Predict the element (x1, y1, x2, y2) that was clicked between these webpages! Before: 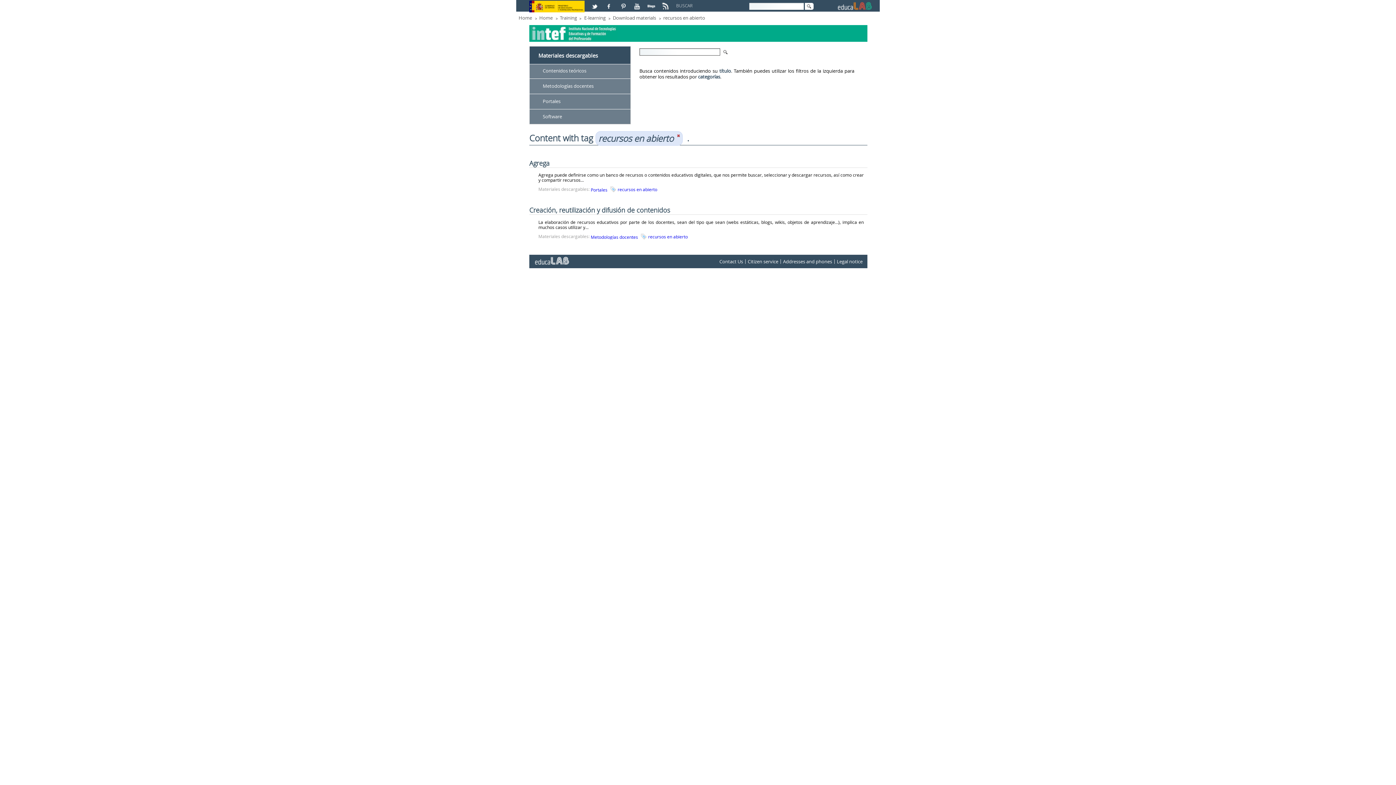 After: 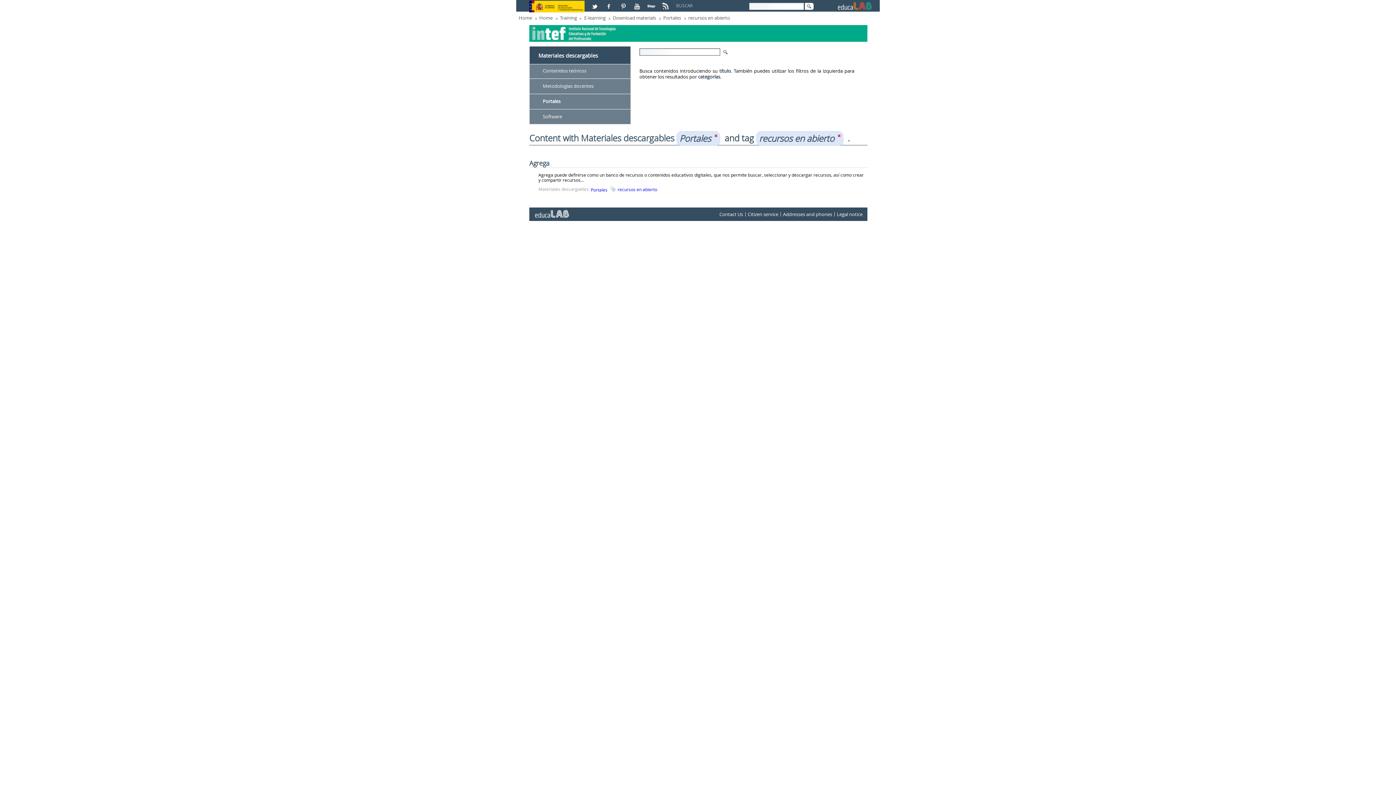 Action: label: Portales bbox: (542, 97, 560, 104)